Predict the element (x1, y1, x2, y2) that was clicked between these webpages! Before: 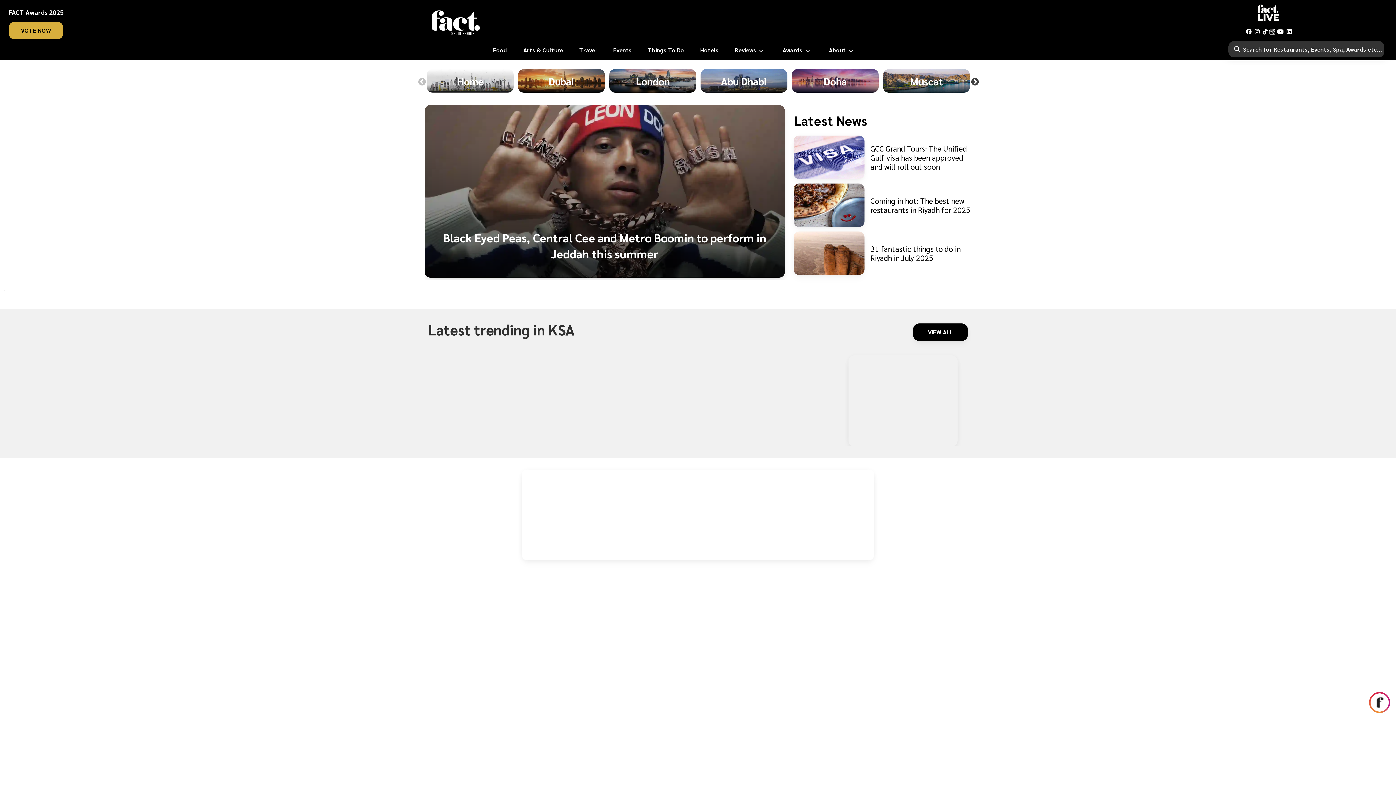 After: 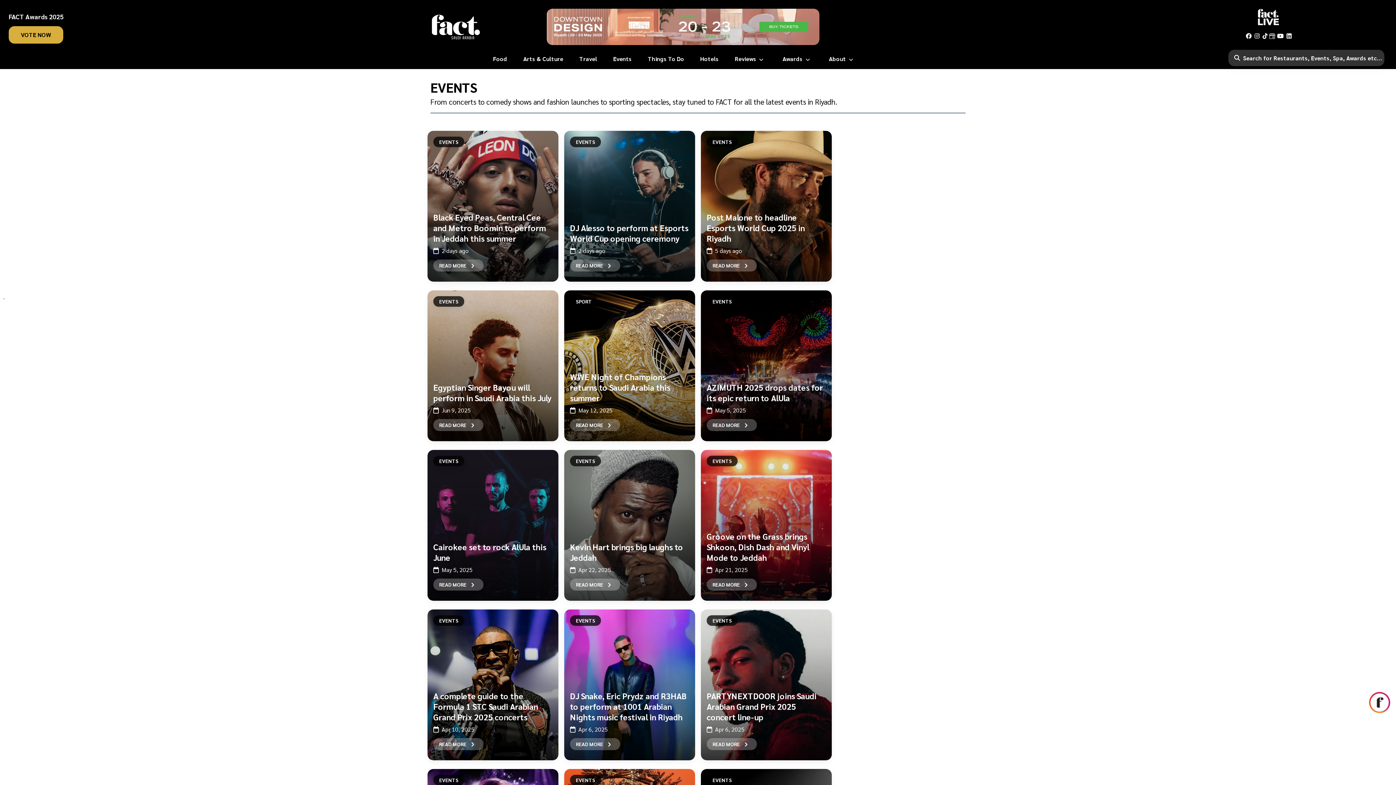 Action: bbox: (613, 45, 631, 54) label: Events